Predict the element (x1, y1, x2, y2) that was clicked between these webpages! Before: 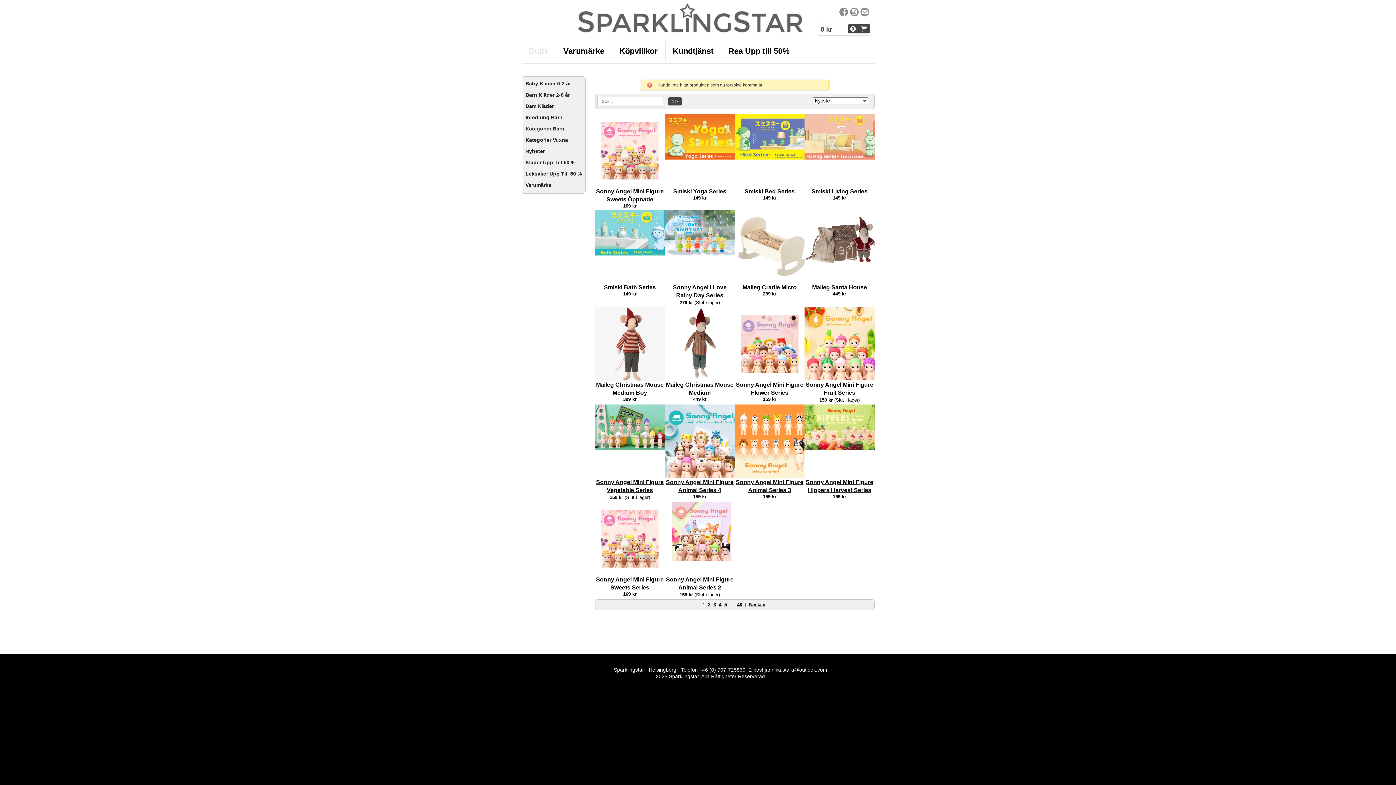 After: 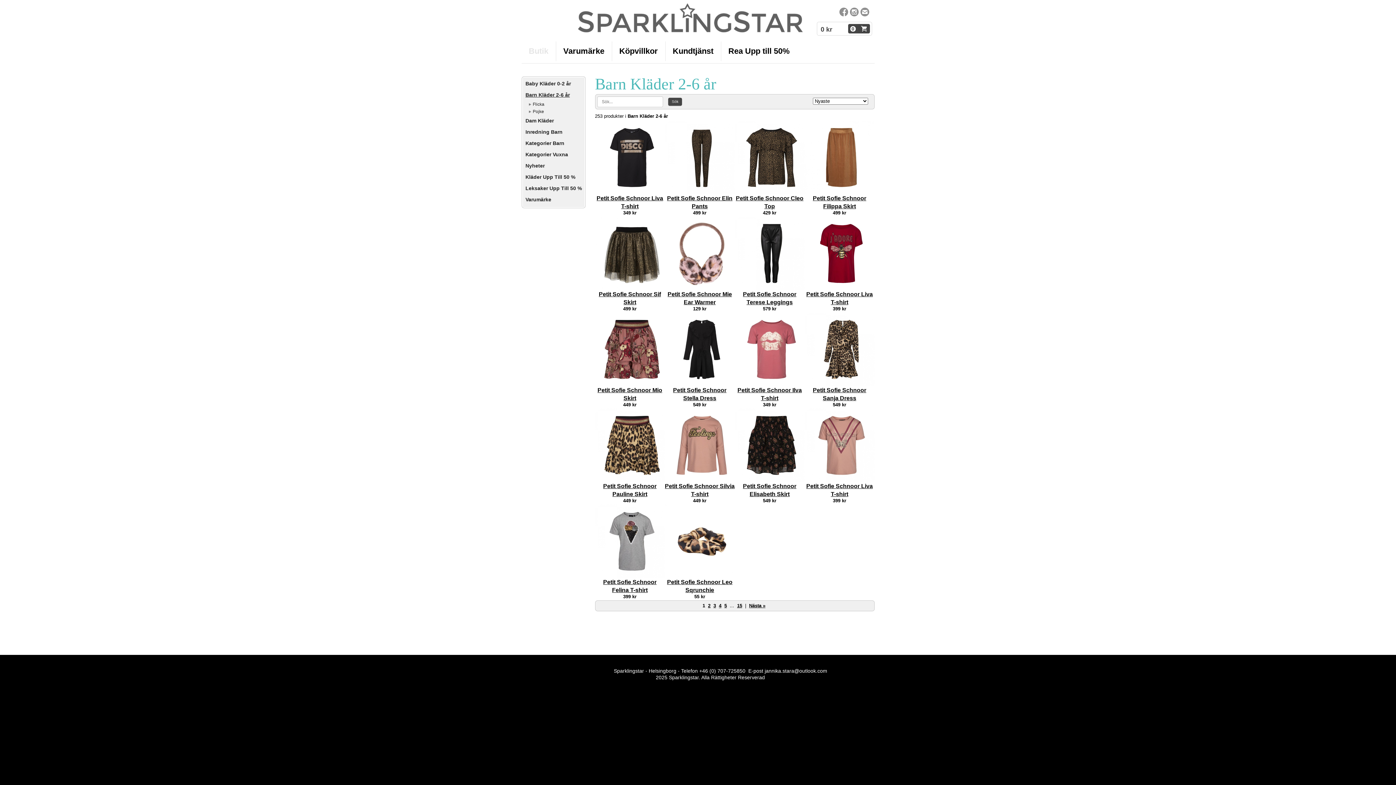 Action: bbox: (523, 89, 583, 100) label: Barn Kläder 2-6 år